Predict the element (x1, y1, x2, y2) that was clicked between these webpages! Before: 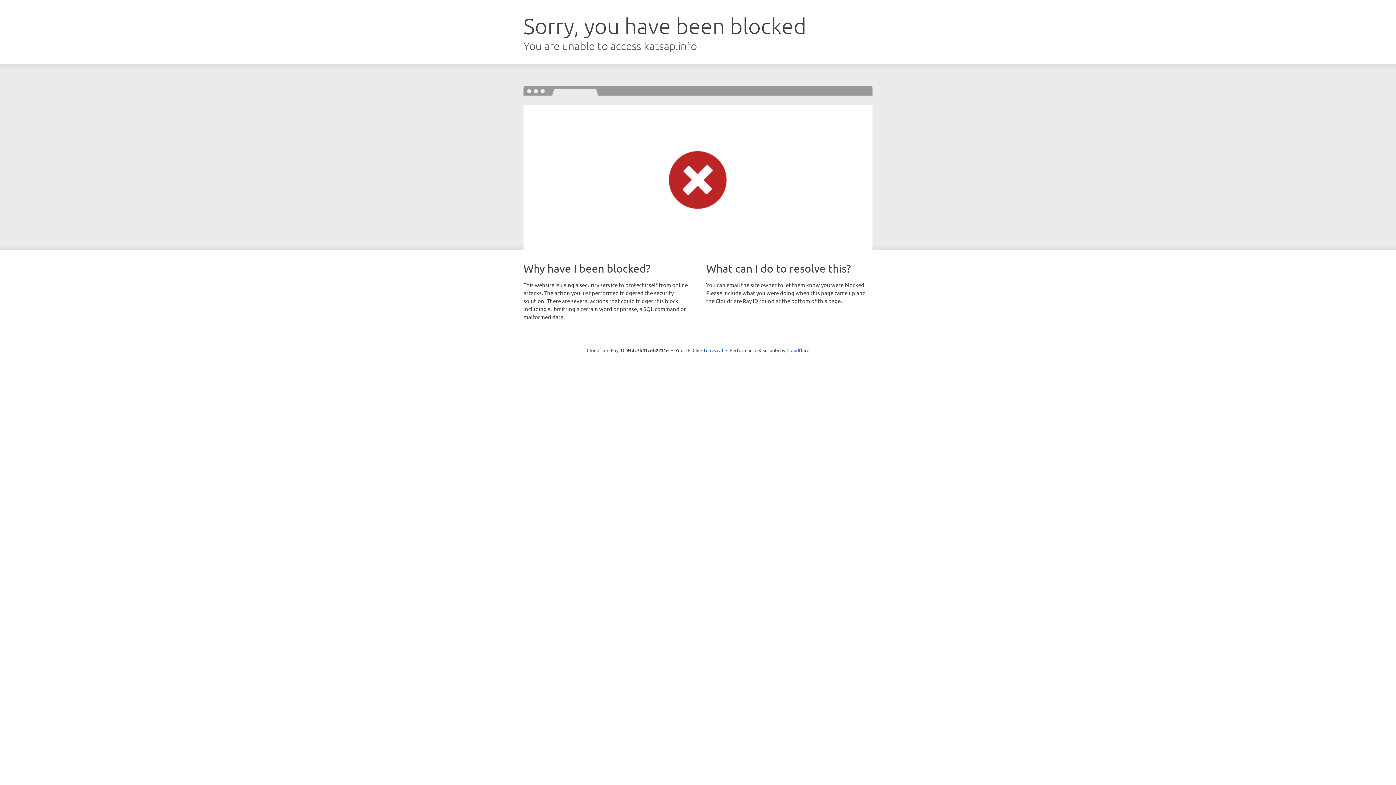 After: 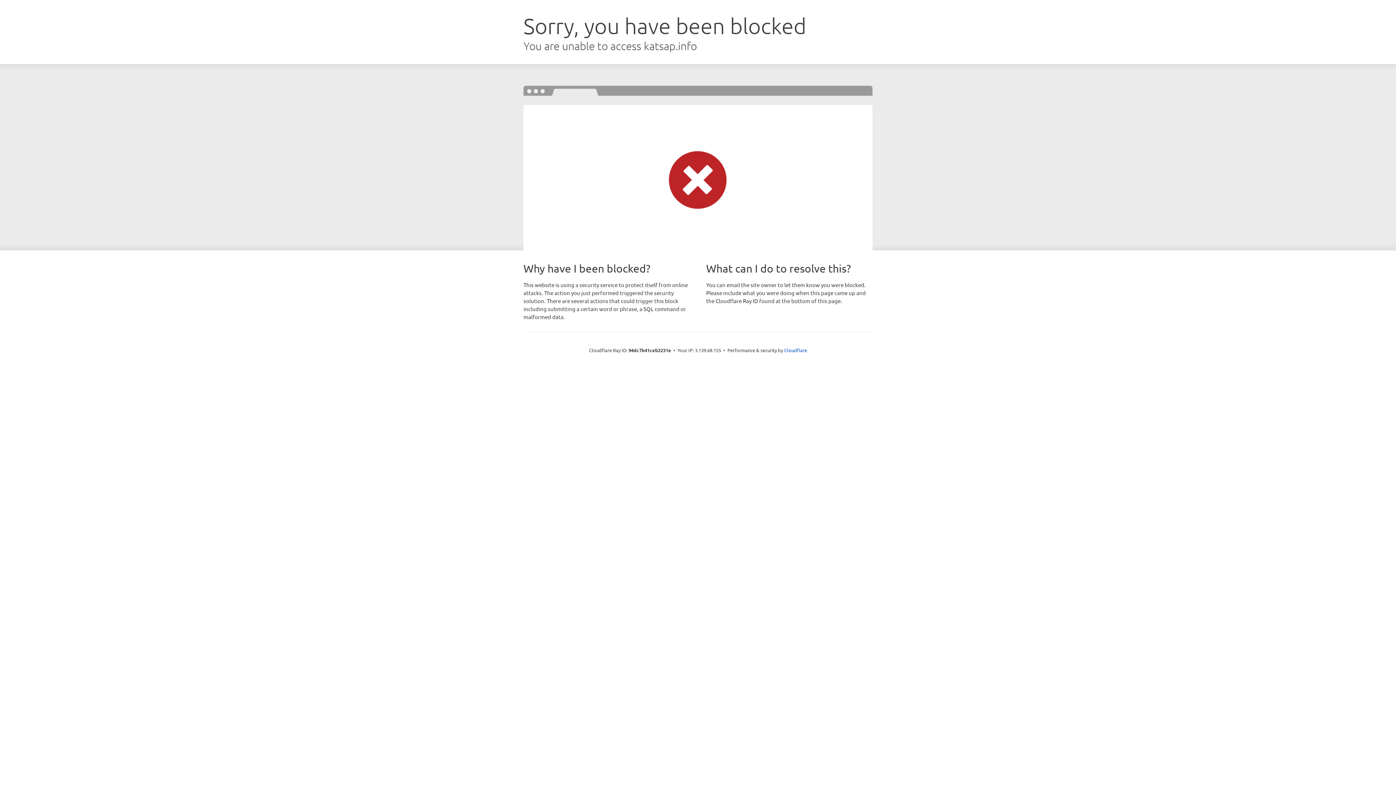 Action: bbox: (692, 346, 723, 353) label: Click to reveal